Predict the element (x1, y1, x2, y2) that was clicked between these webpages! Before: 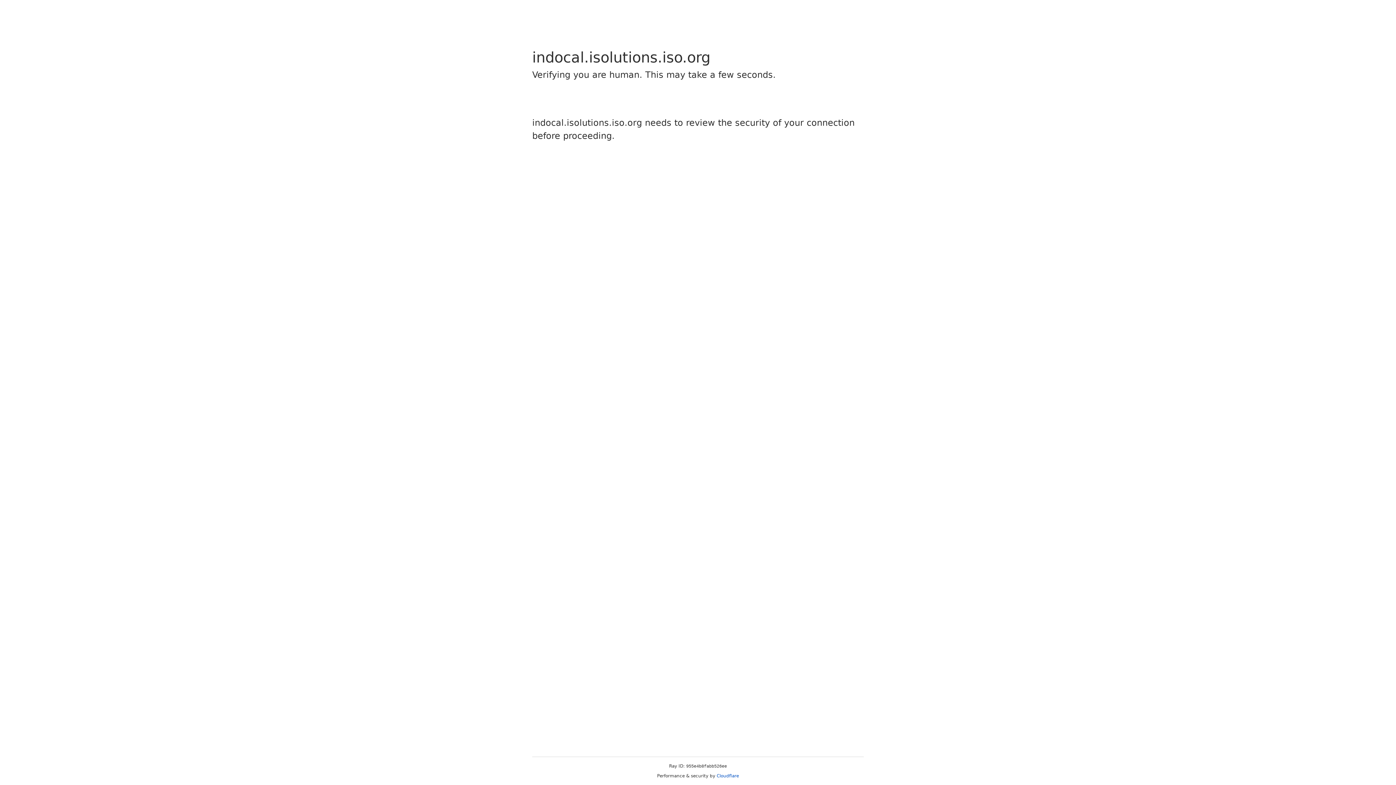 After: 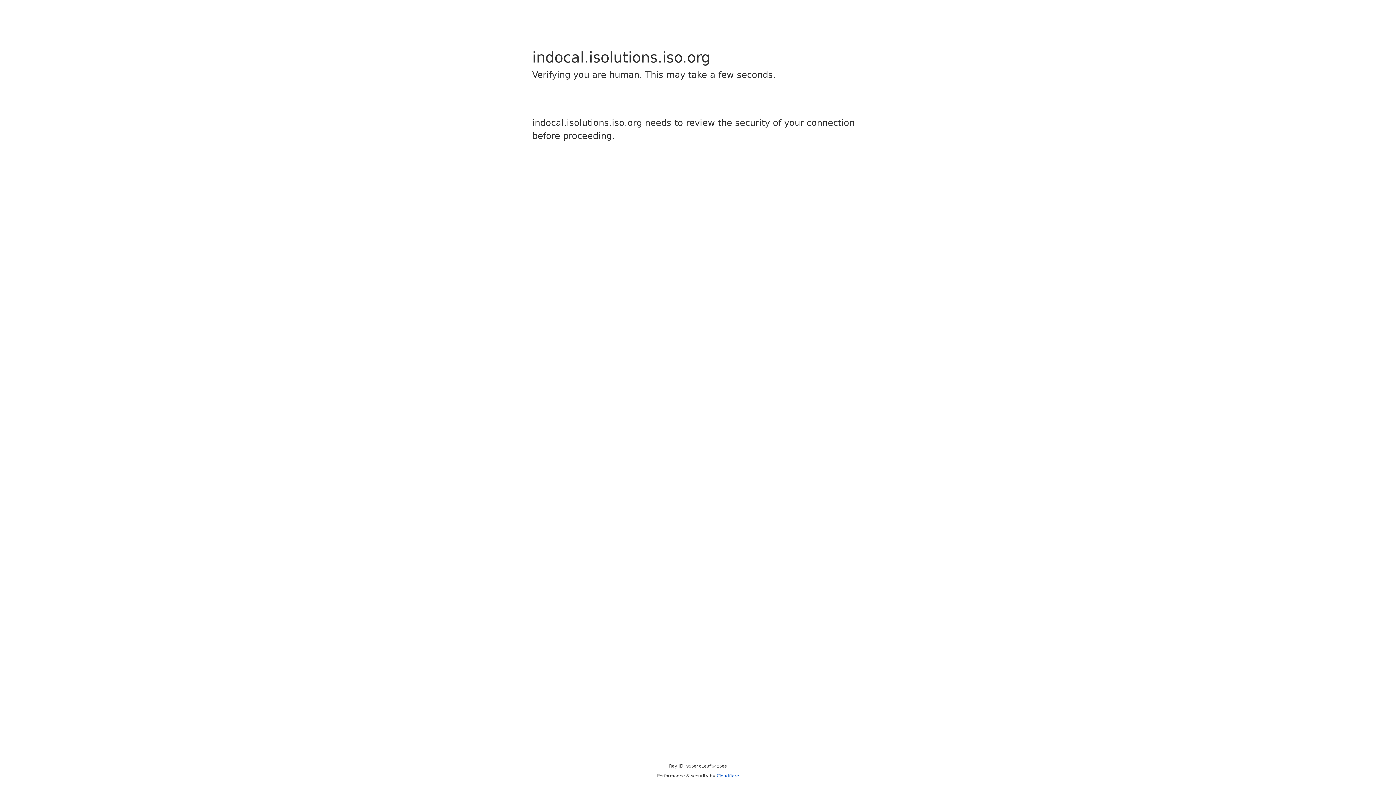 Action: bbox: (716, 773, 739, 778) label: Cloudflare